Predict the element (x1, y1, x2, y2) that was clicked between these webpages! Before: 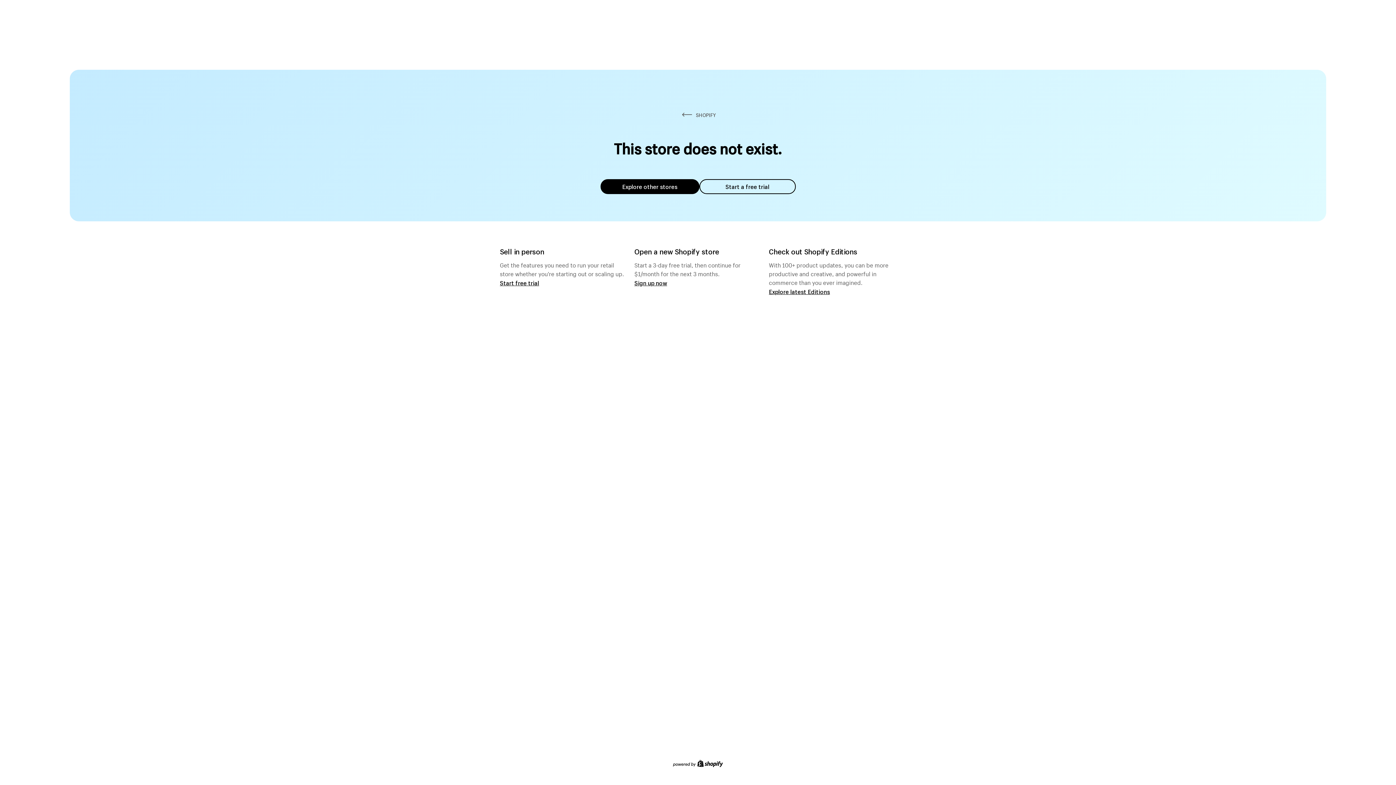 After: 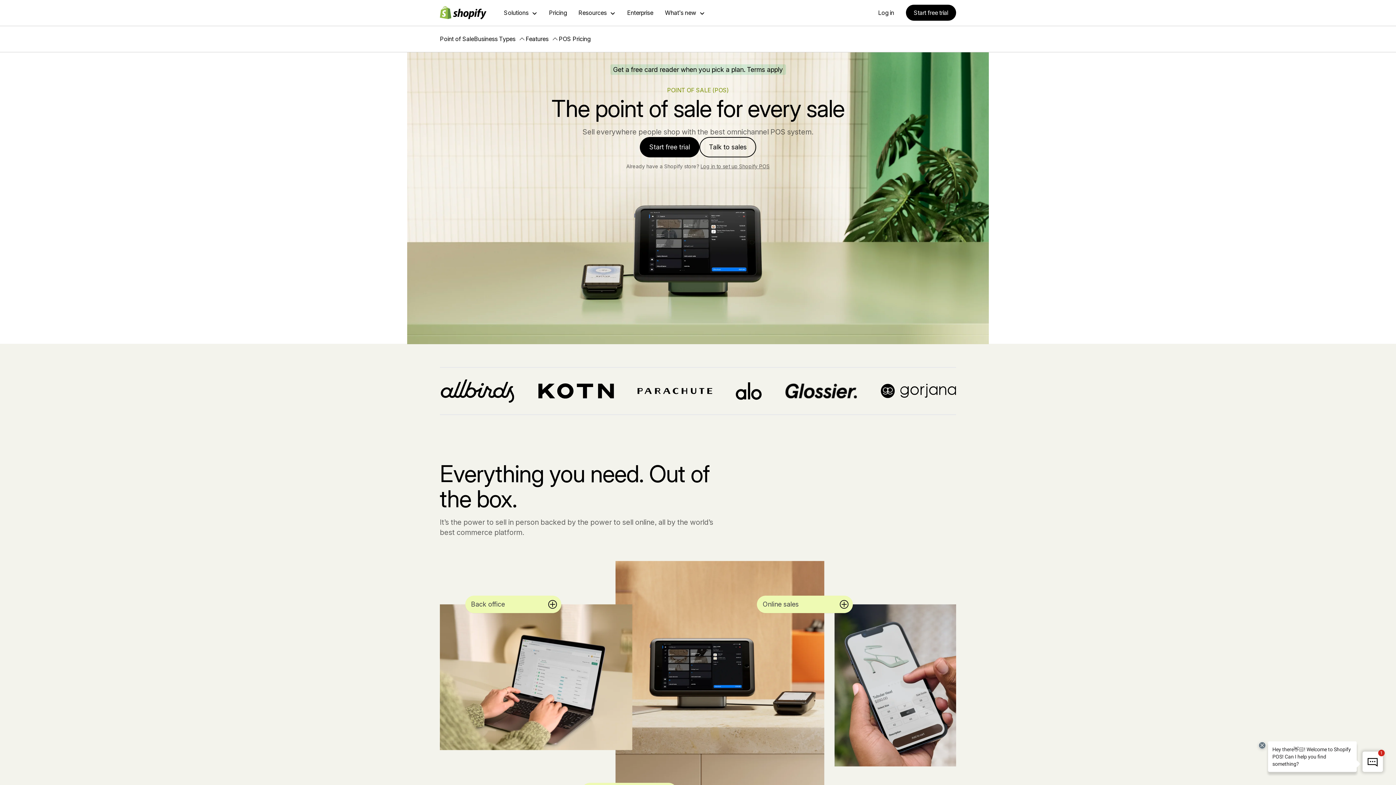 Action: label: Start free trial bbox: (500, 279, 539, 286)